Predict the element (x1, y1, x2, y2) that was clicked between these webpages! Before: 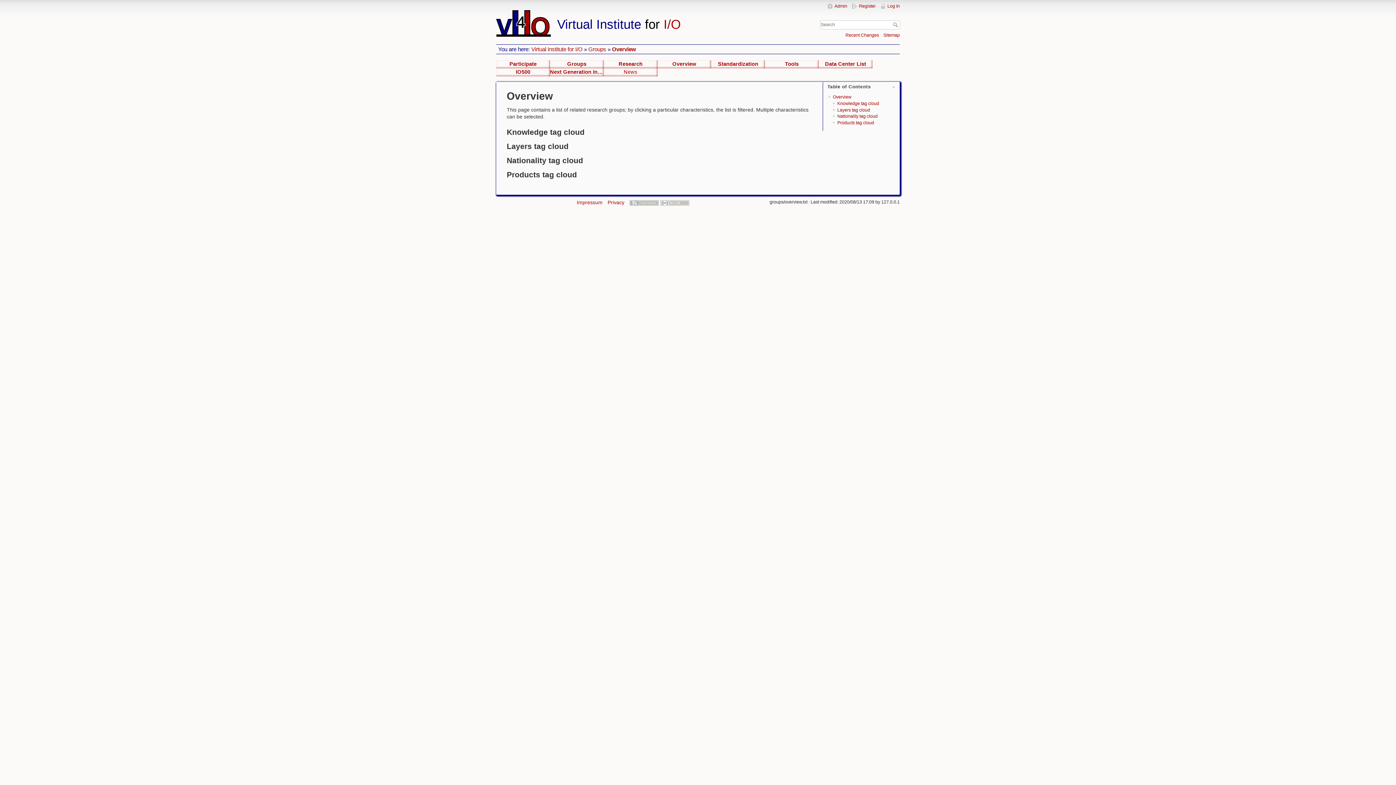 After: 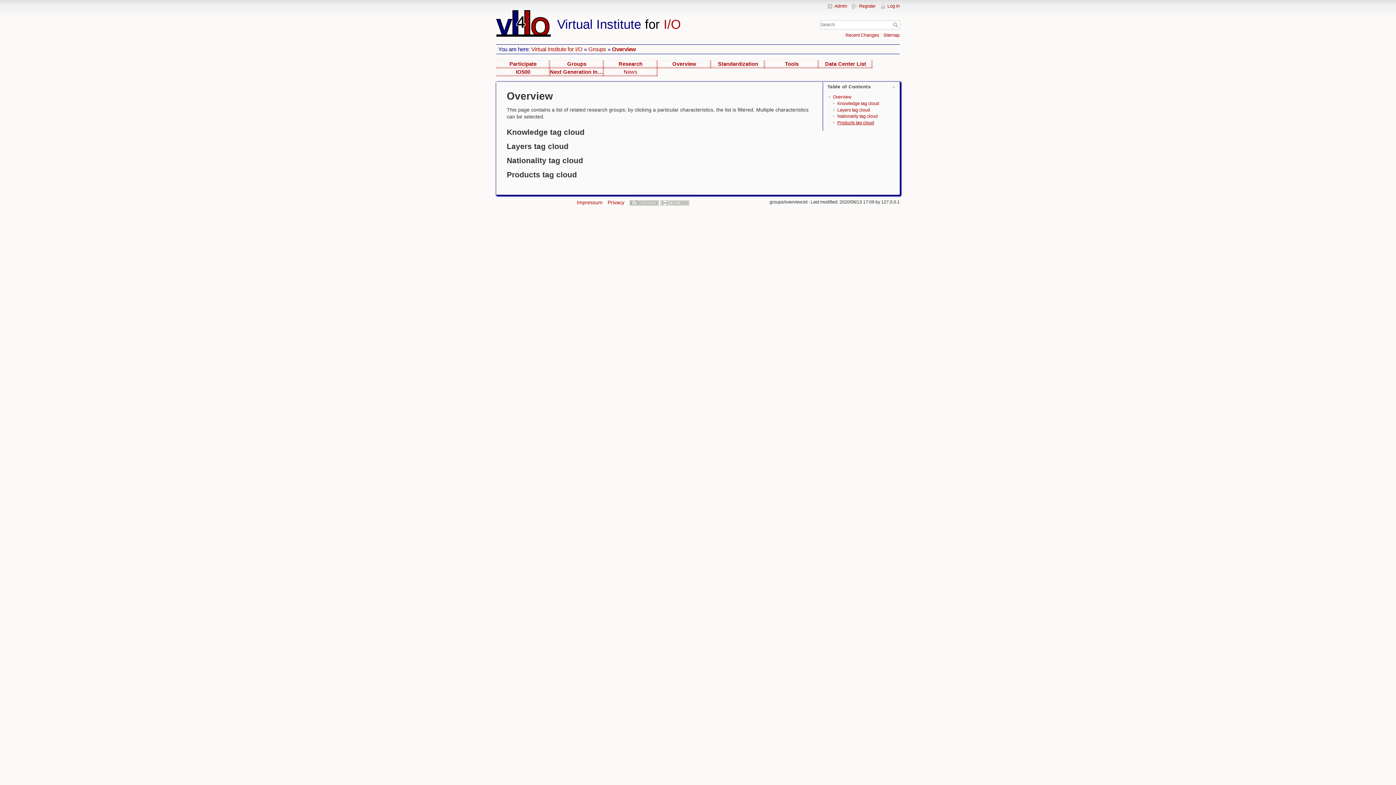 Action: bbox: (837, 120, 874, 125) label: Products tag cloud